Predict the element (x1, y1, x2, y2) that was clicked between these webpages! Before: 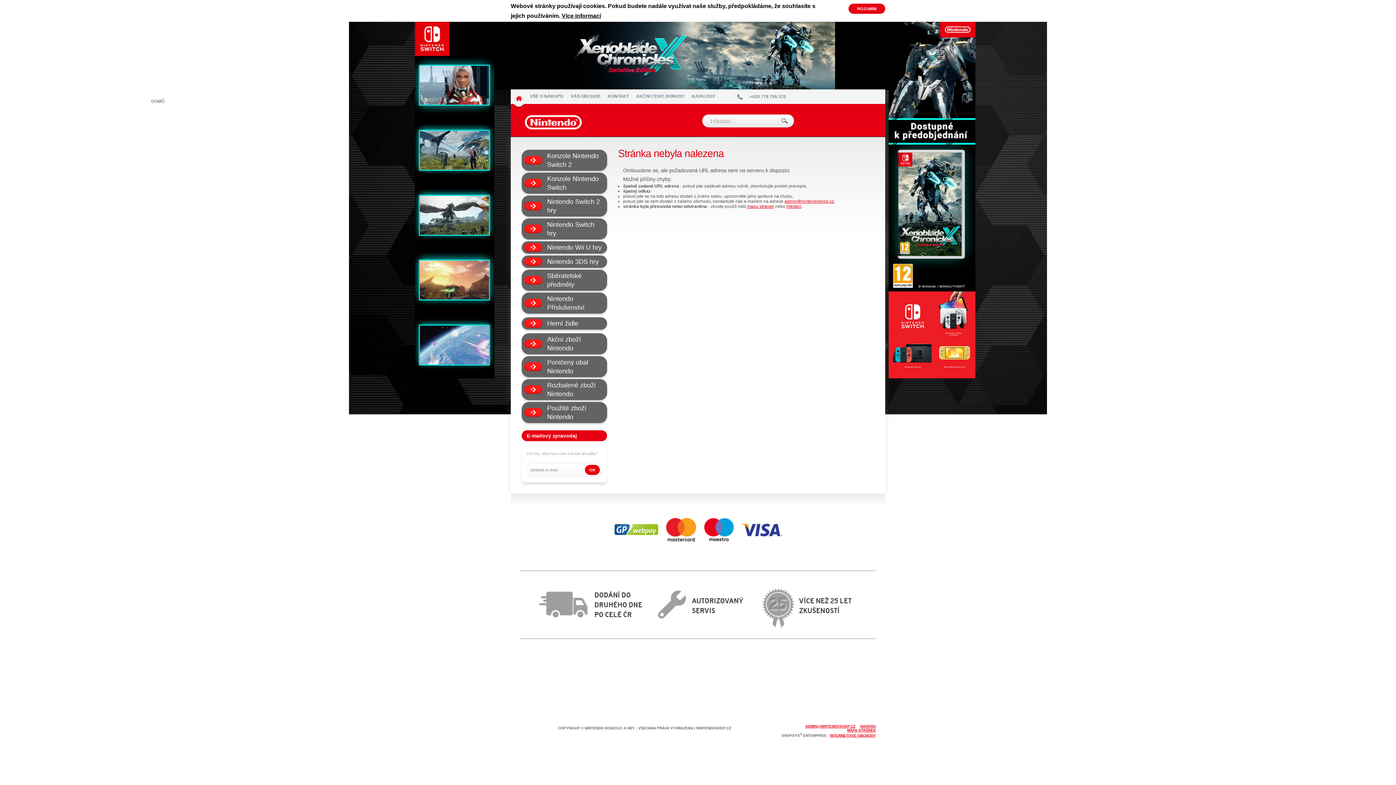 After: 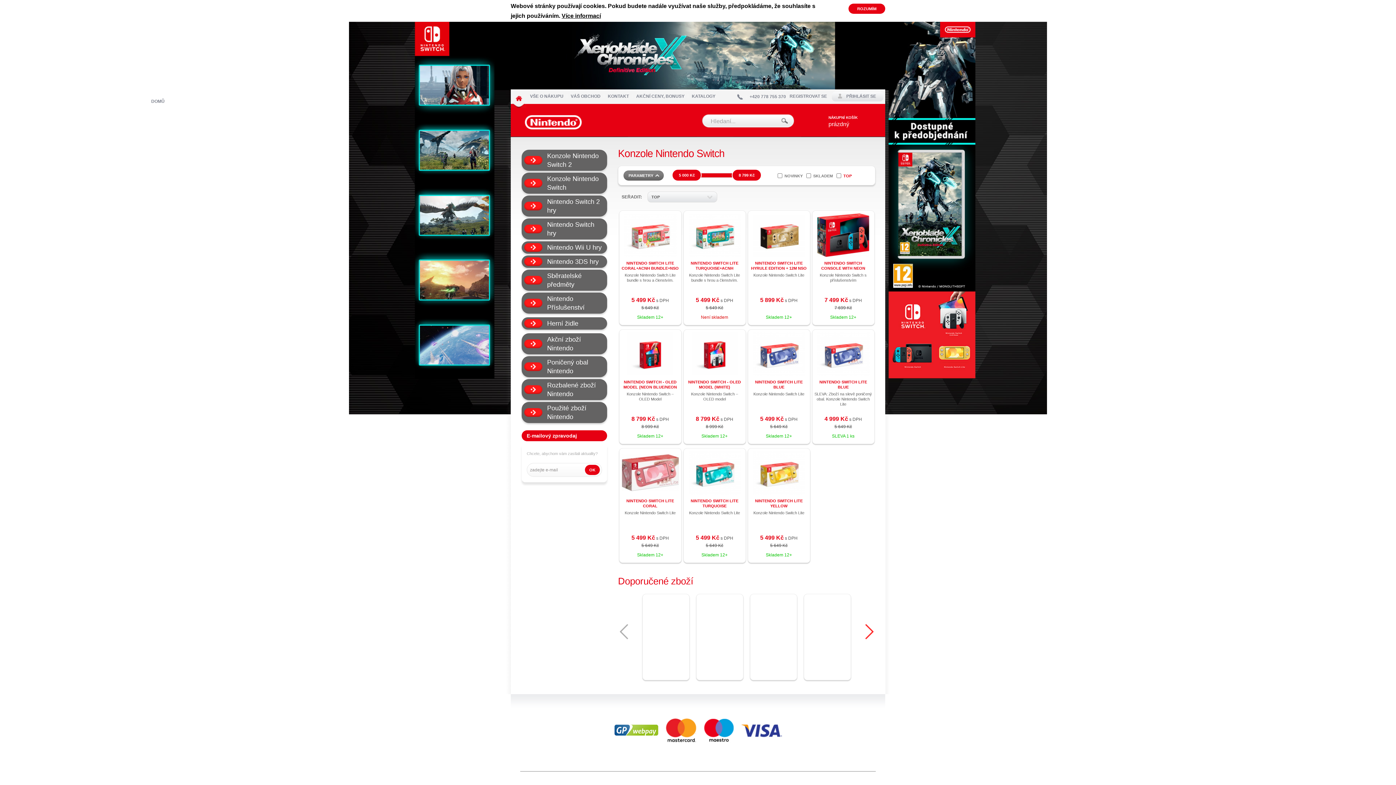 Action: bbox: (521, 172, 607, 193) label: Konzole Nintendo Switch